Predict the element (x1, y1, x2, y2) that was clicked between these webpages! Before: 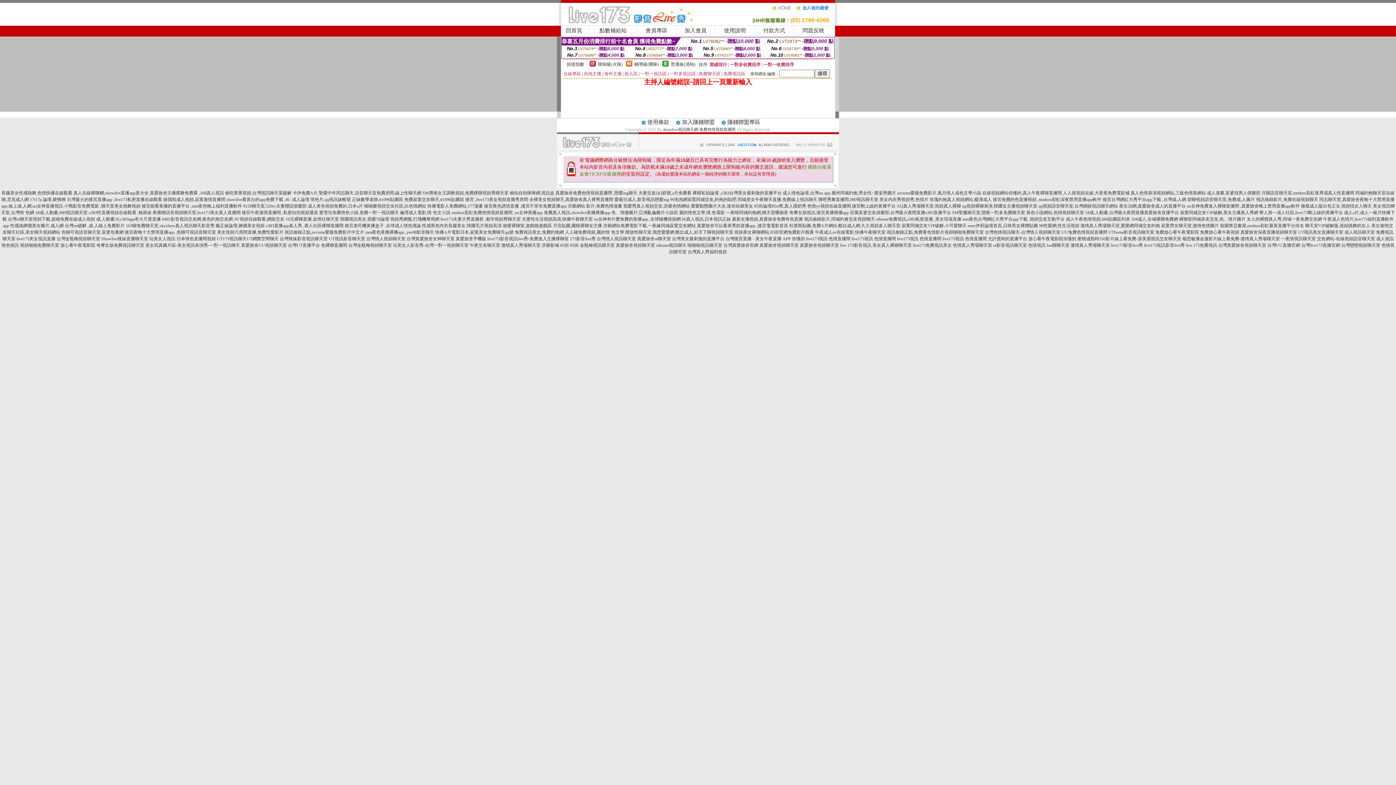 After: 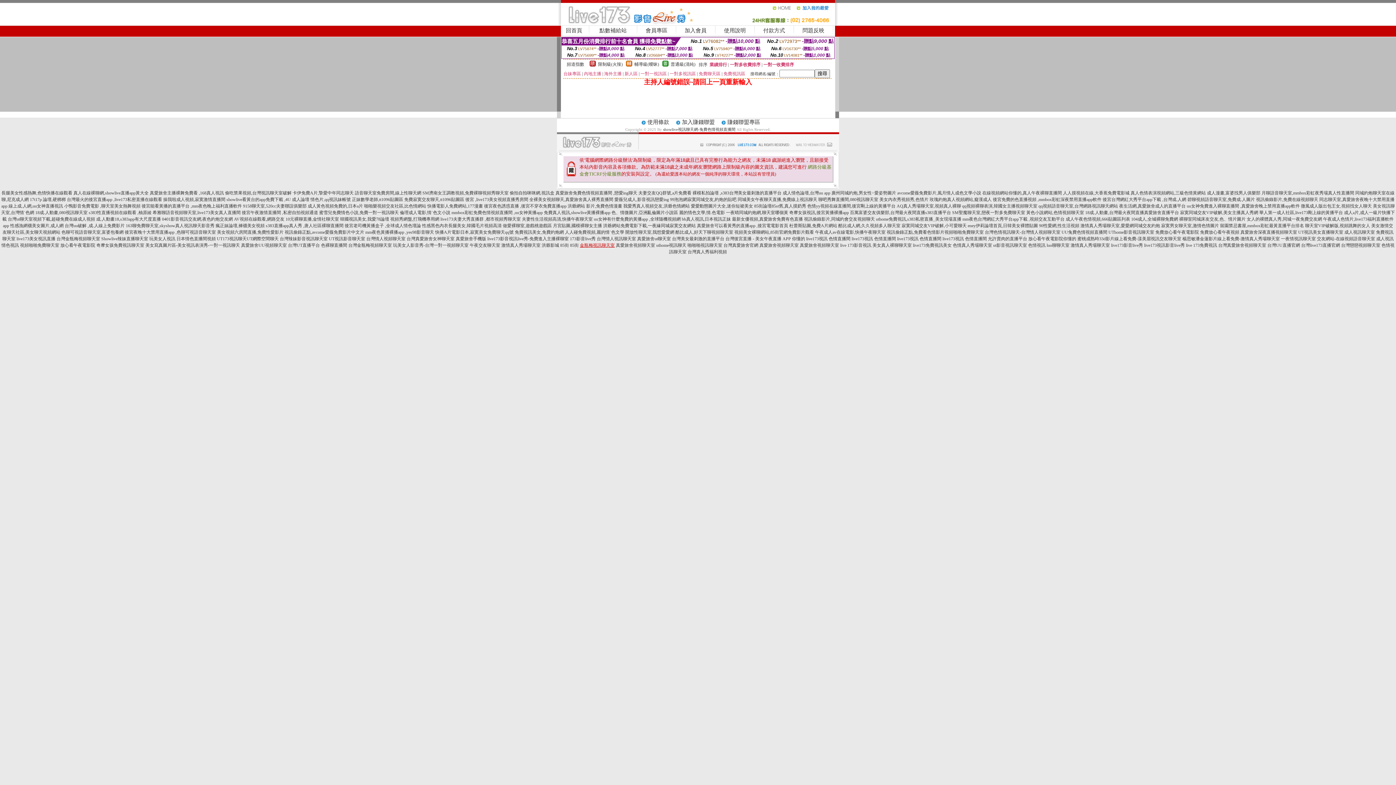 Action: label: 金瓶梅視訊聊天室 bbox: (580, 242, 614, 248)